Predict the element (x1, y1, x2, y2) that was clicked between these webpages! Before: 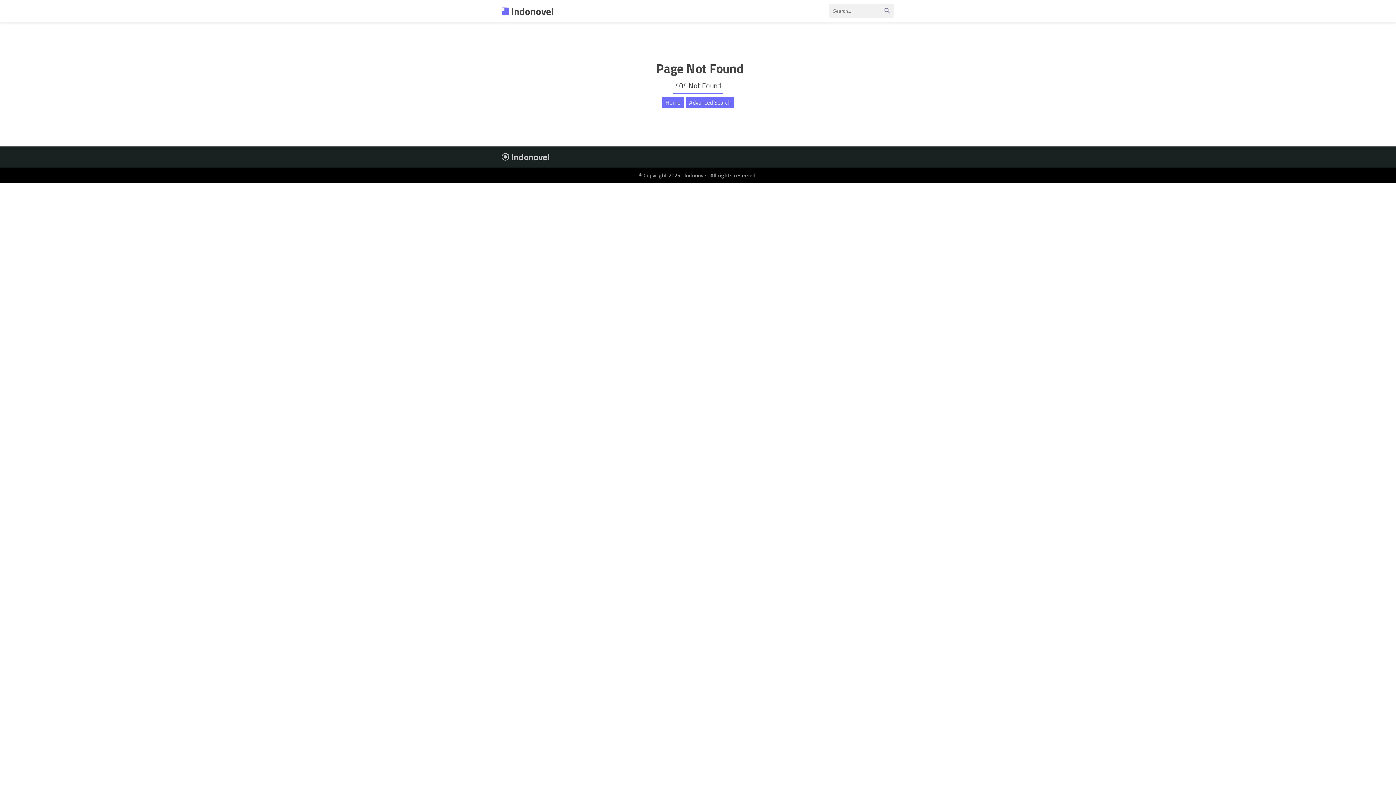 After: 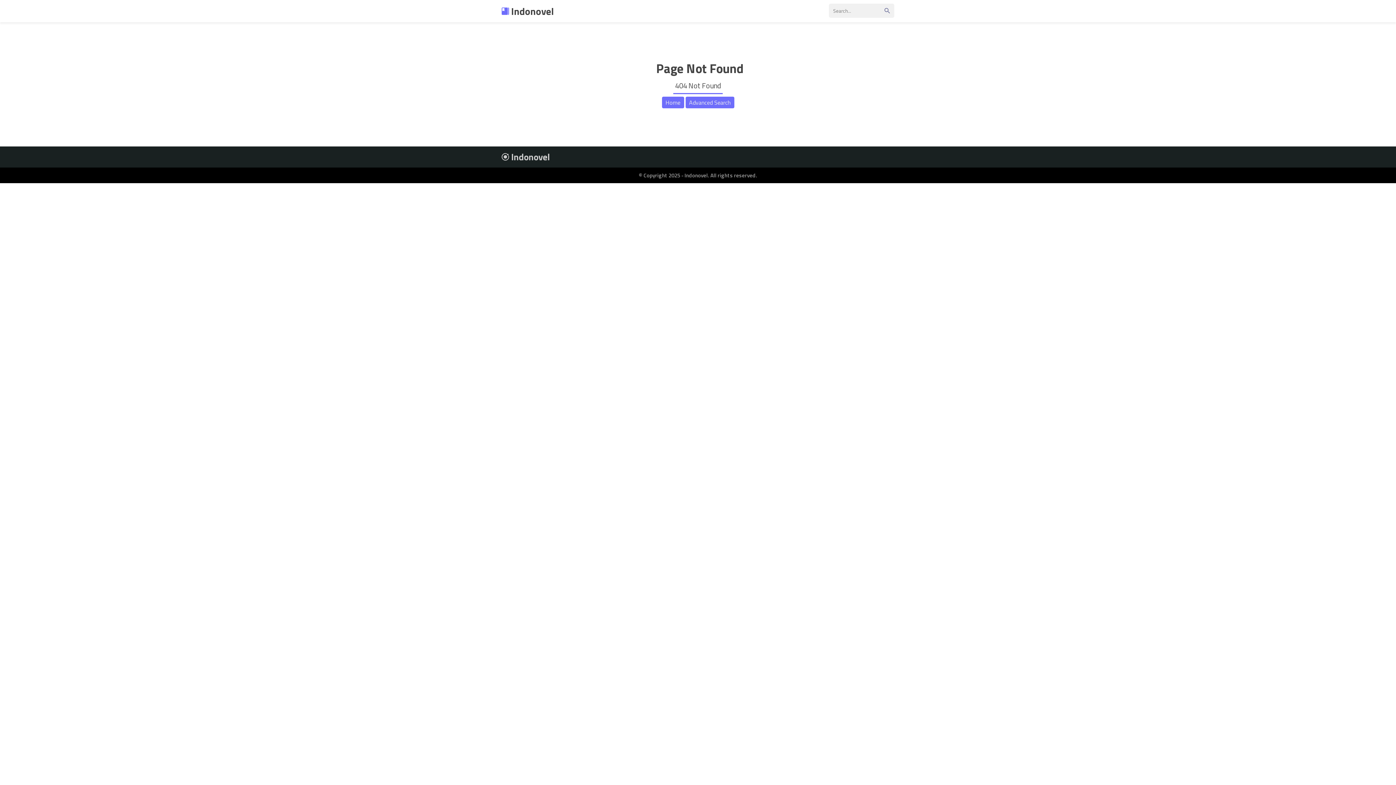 Action: label: Advanced Search bbox: (685, 96, 734, 108)